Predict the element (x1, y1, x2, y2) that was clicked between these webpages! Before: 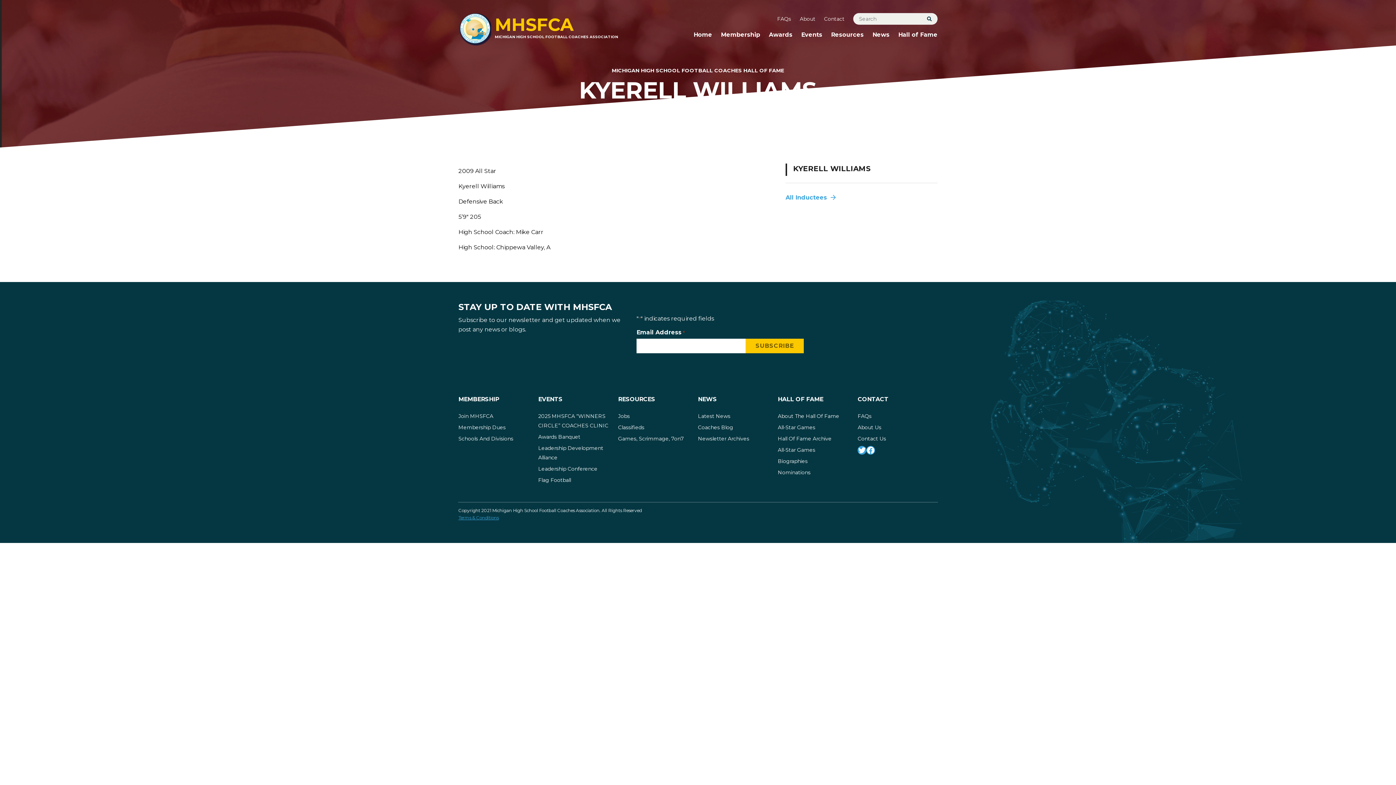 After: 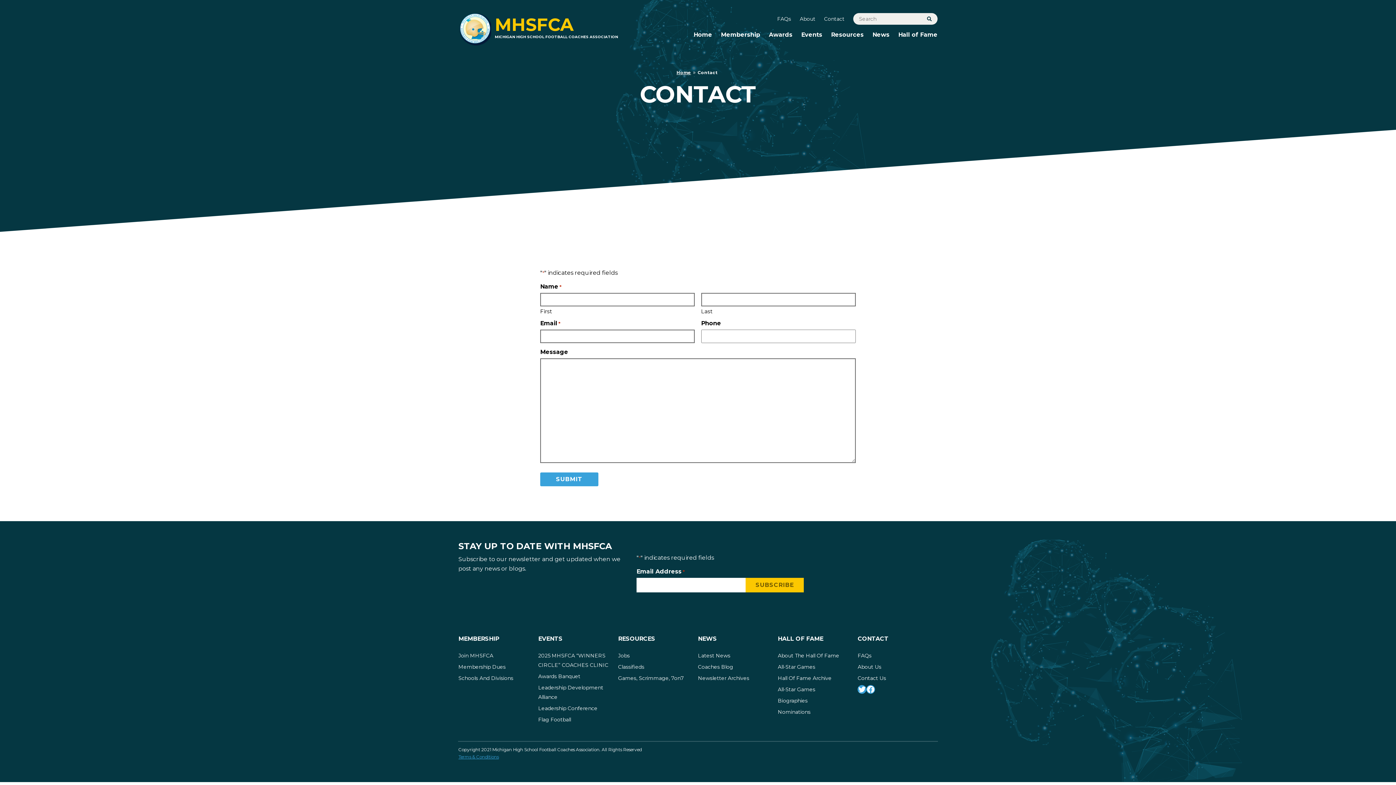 Action: bbox: (857, 395, 888, 404) label: CONTACT